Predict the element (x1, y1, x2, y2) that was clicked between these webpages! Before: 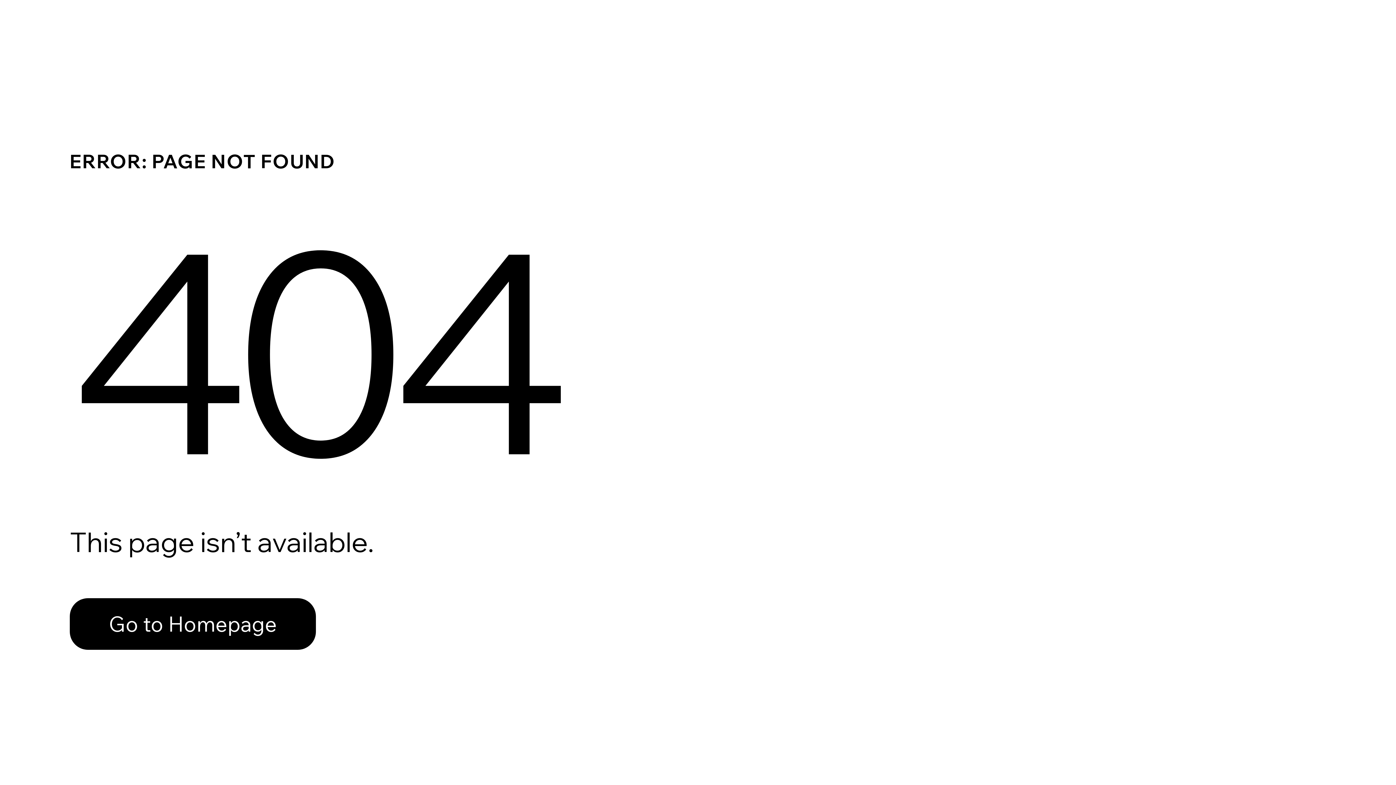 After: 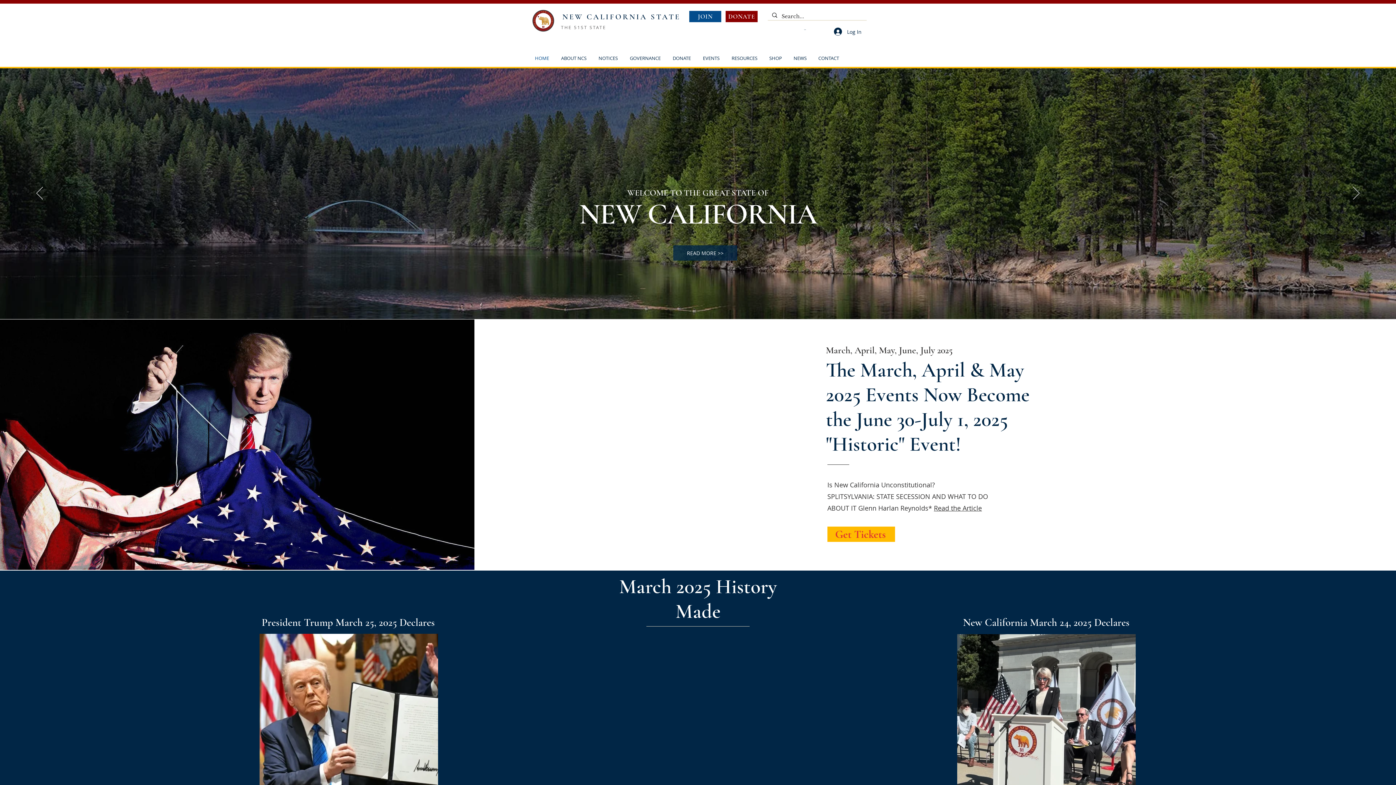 Action: bbox: (69, 582, 768, 659) label: Go to Homepage